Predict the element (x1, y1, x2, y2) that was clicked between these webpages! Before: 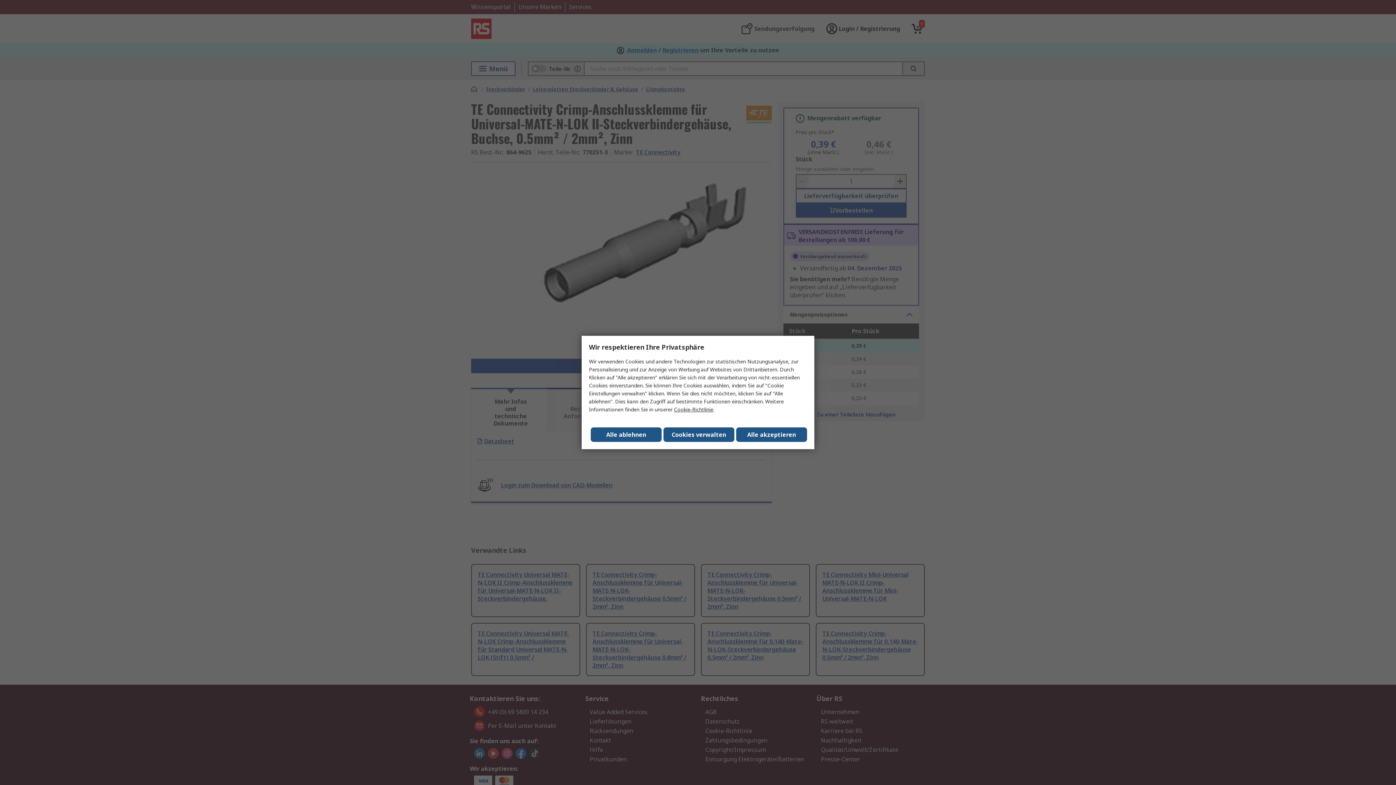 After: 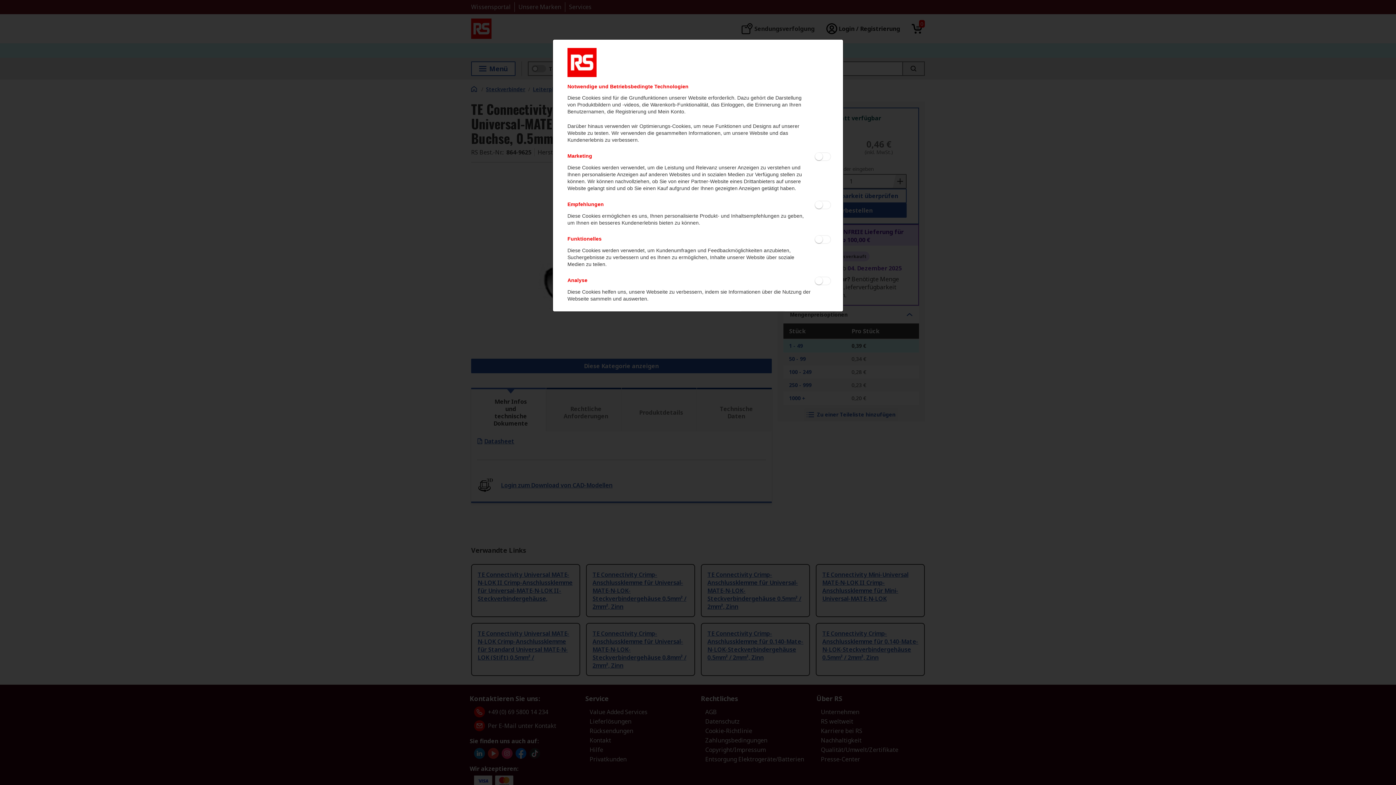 Action: bbox: (663, 427, 734, 442) label: Cookies verwalten